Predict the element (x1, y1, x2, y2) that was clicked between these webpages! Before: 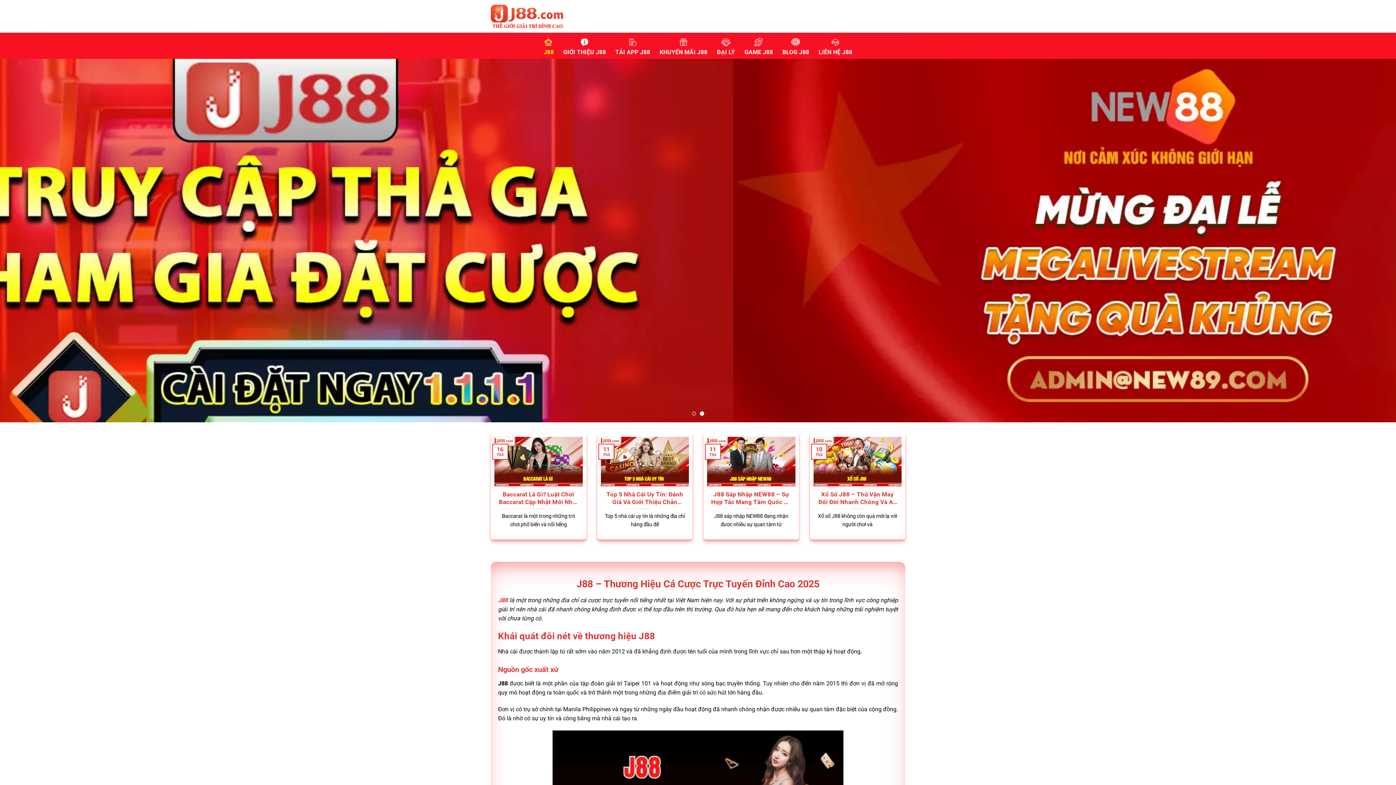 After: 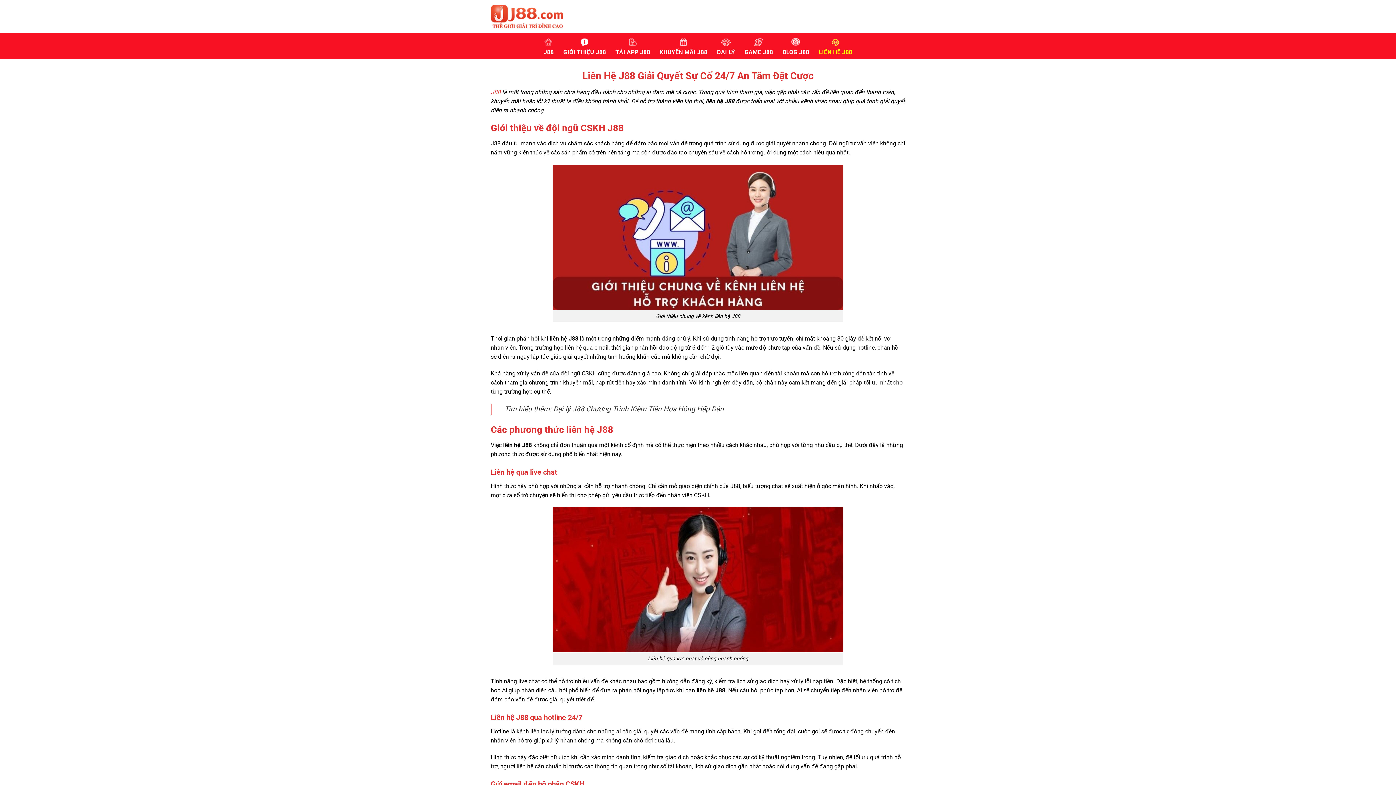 Action: label: LIÊN HỆ J88 bbox: (818, 33, 852, 57)